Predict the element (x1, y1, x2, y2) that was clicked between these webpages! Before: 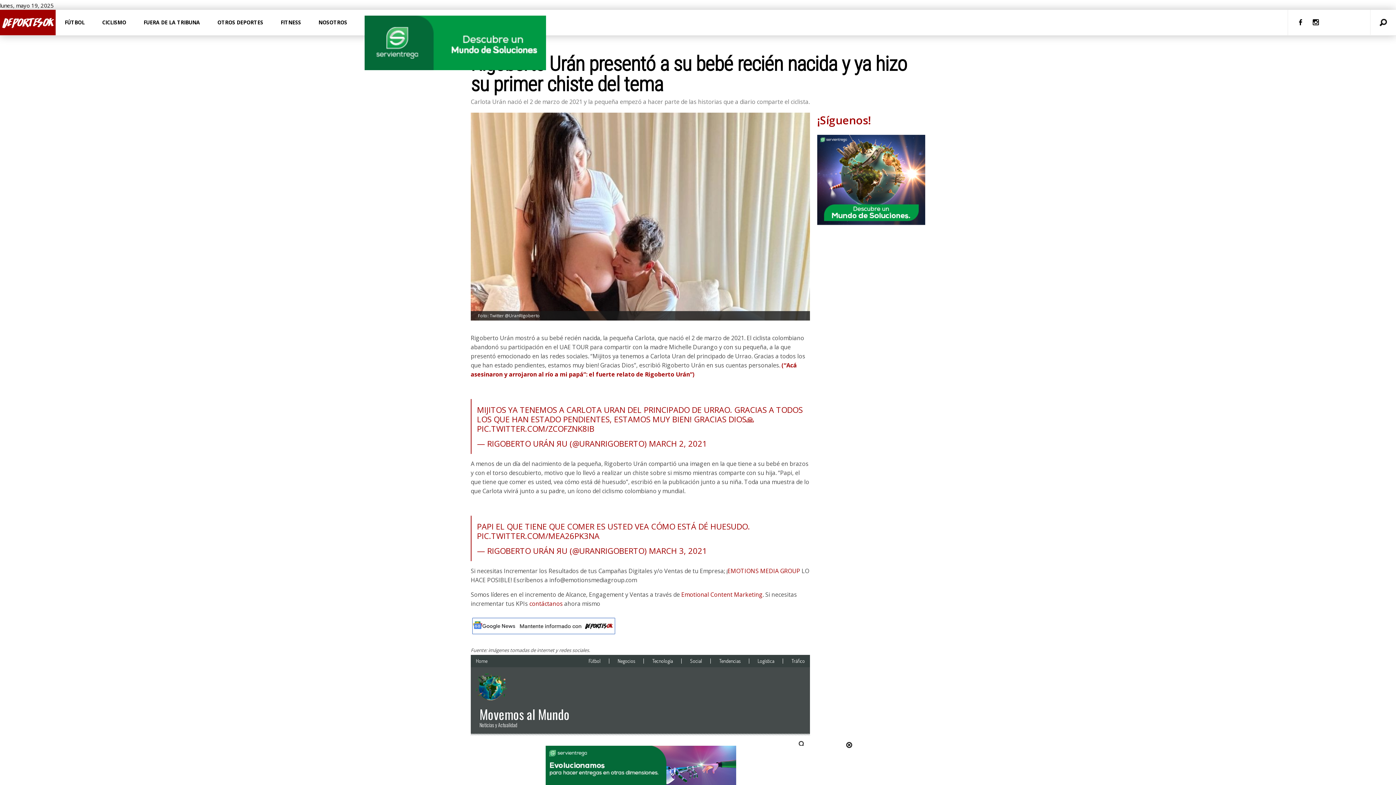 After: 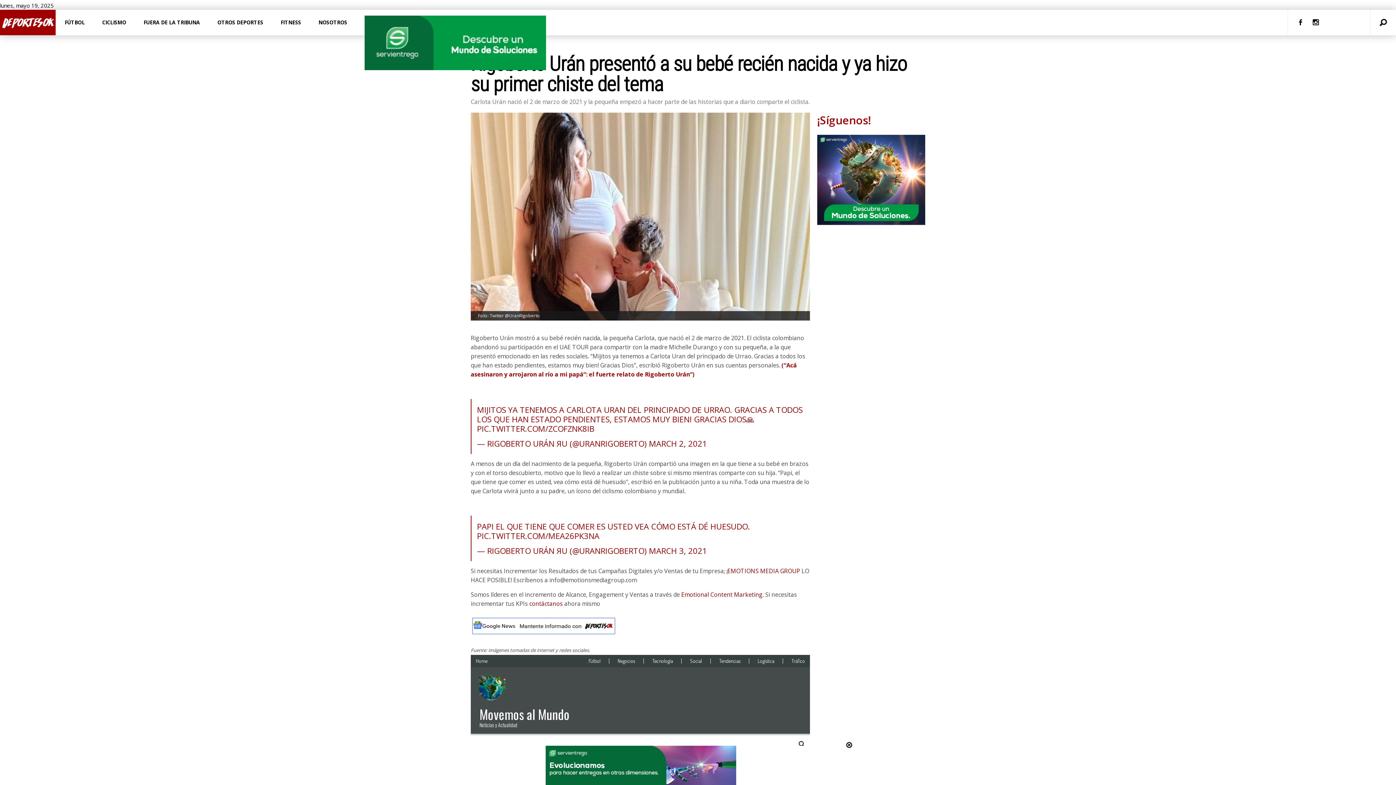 Action: label: EMOTIONS MEDIA GROUP bbox: (727, 567, 800, 575)